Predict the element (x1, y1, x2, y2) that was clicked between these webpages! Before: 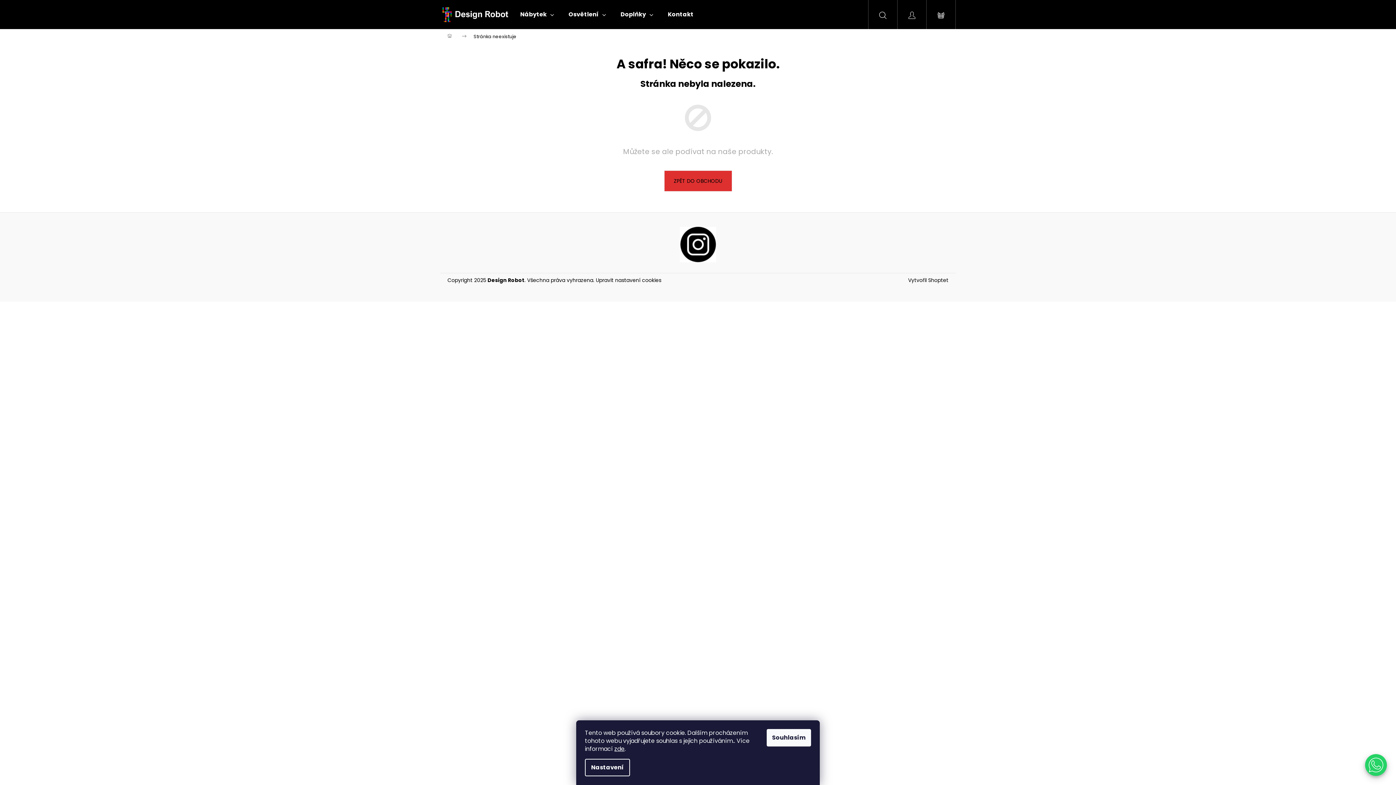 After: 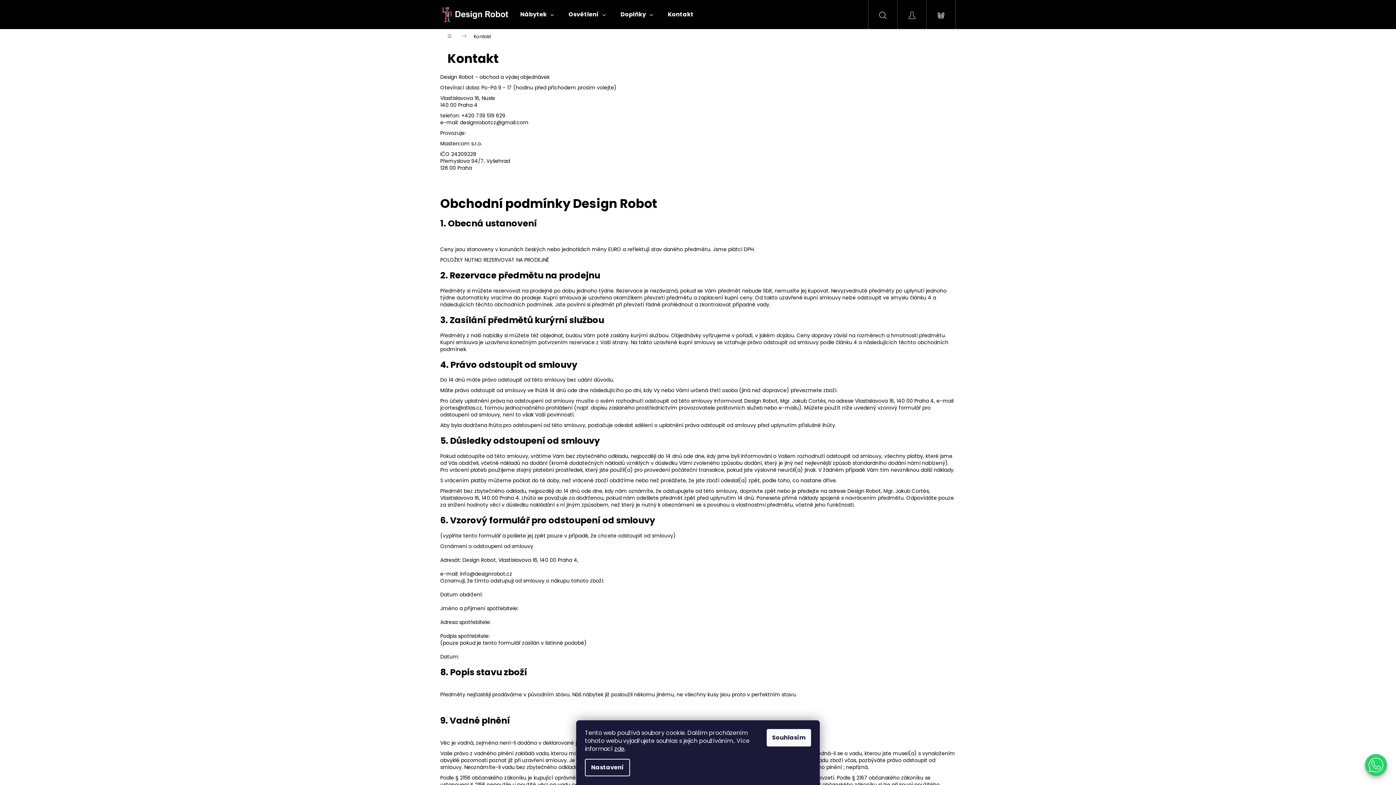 Action: bbox: (660, 0, 701, 29) label: Kontakt